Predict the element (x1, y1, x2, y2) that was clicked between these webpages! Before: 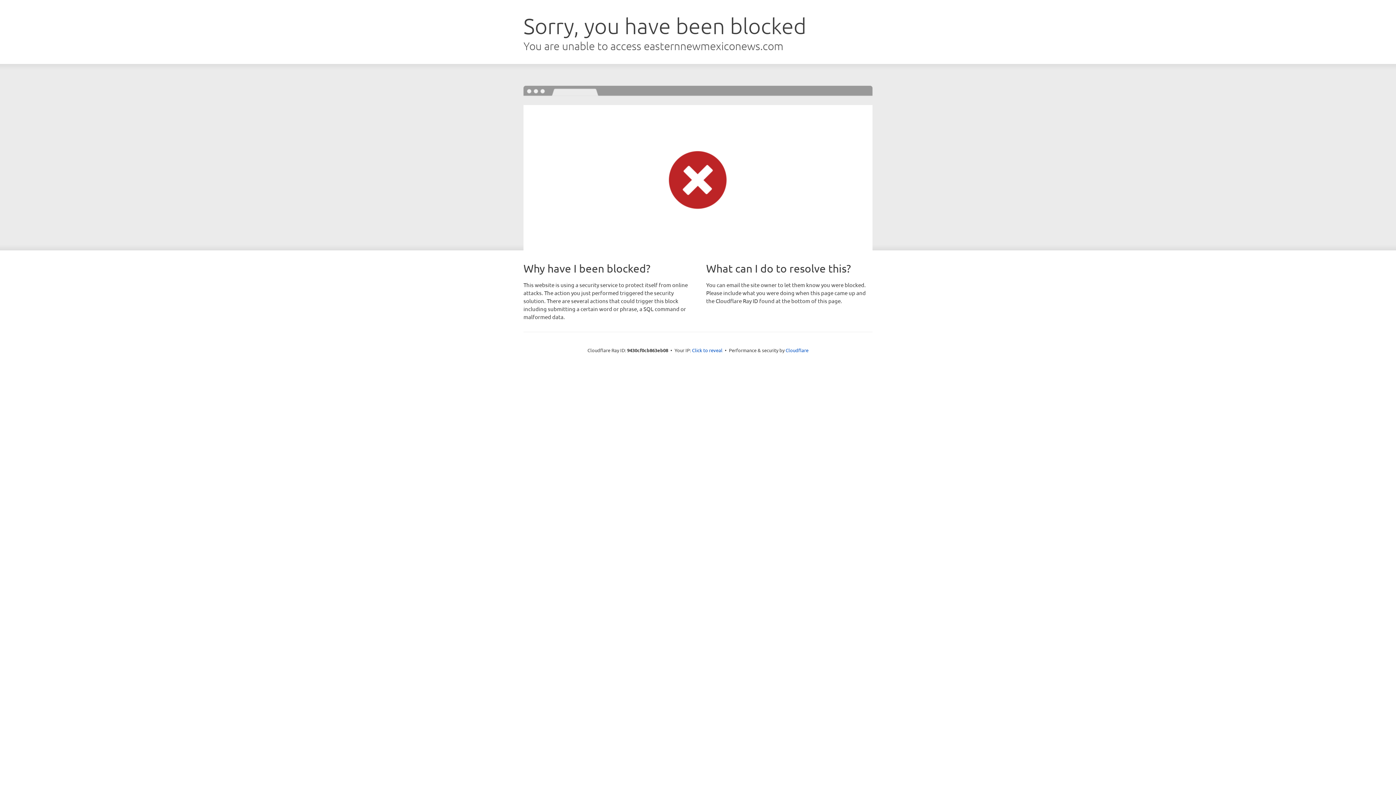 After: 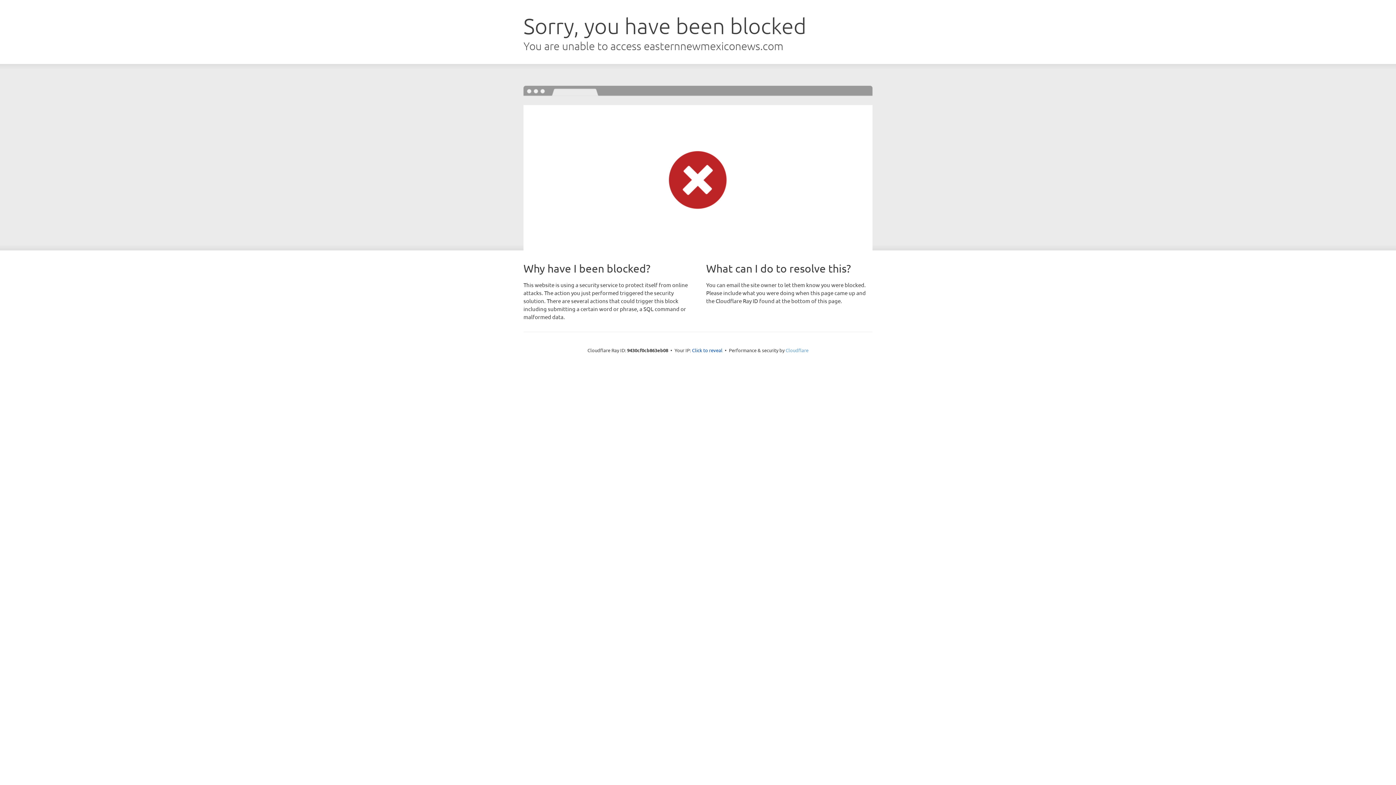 Action: label: Cloudflare bbox: (785, 347, 808, 353)